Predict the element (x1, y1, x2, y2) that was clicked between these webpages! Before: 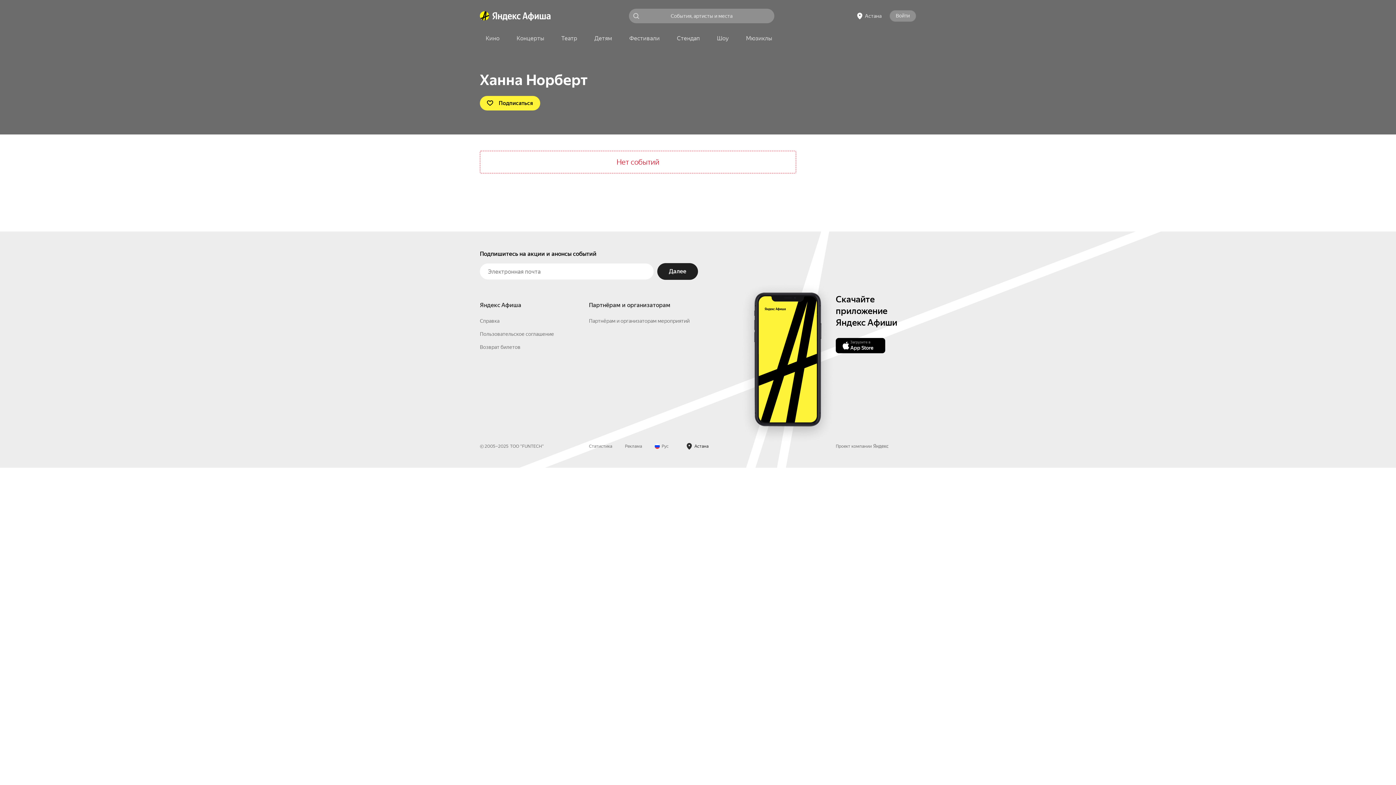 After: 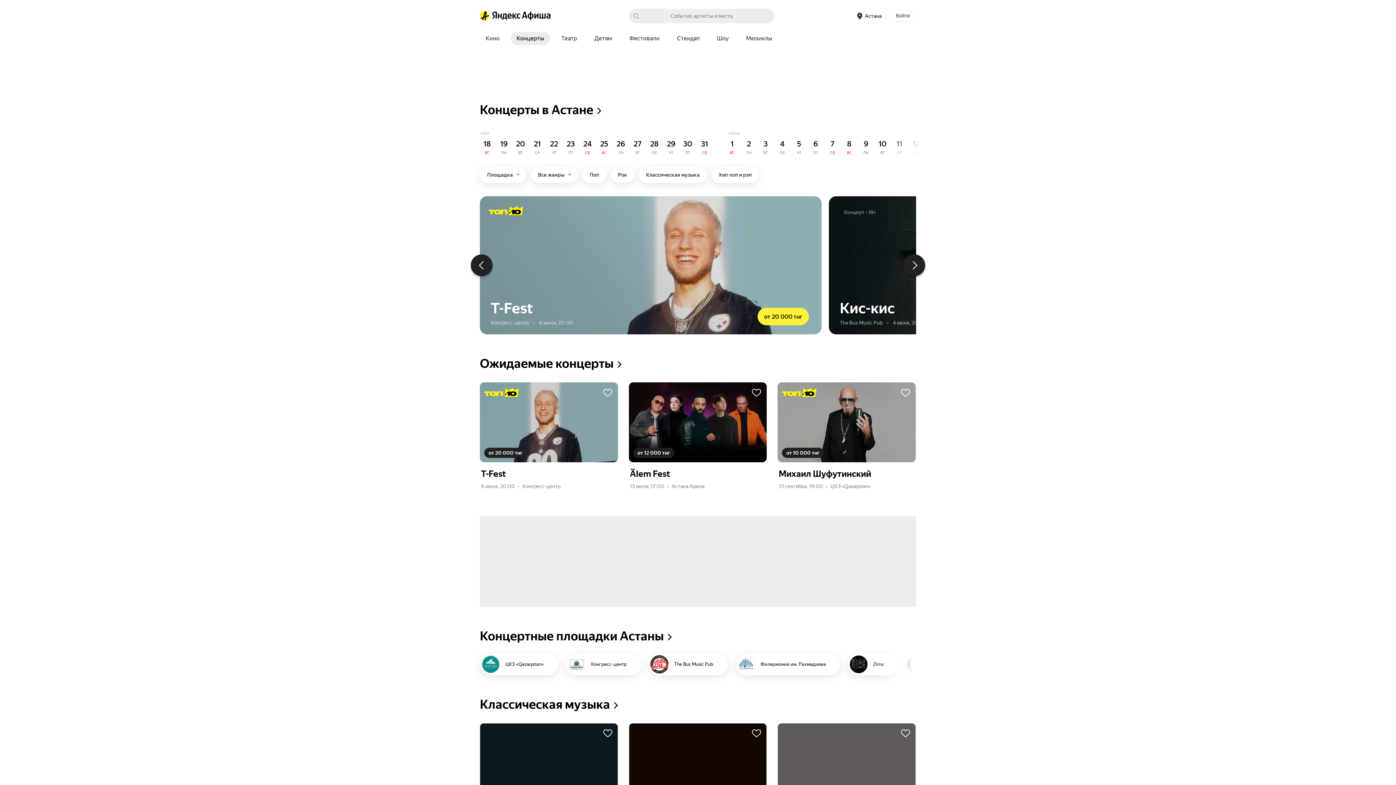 Action: label: Концерты bbox: (510, 64, 550, 77)